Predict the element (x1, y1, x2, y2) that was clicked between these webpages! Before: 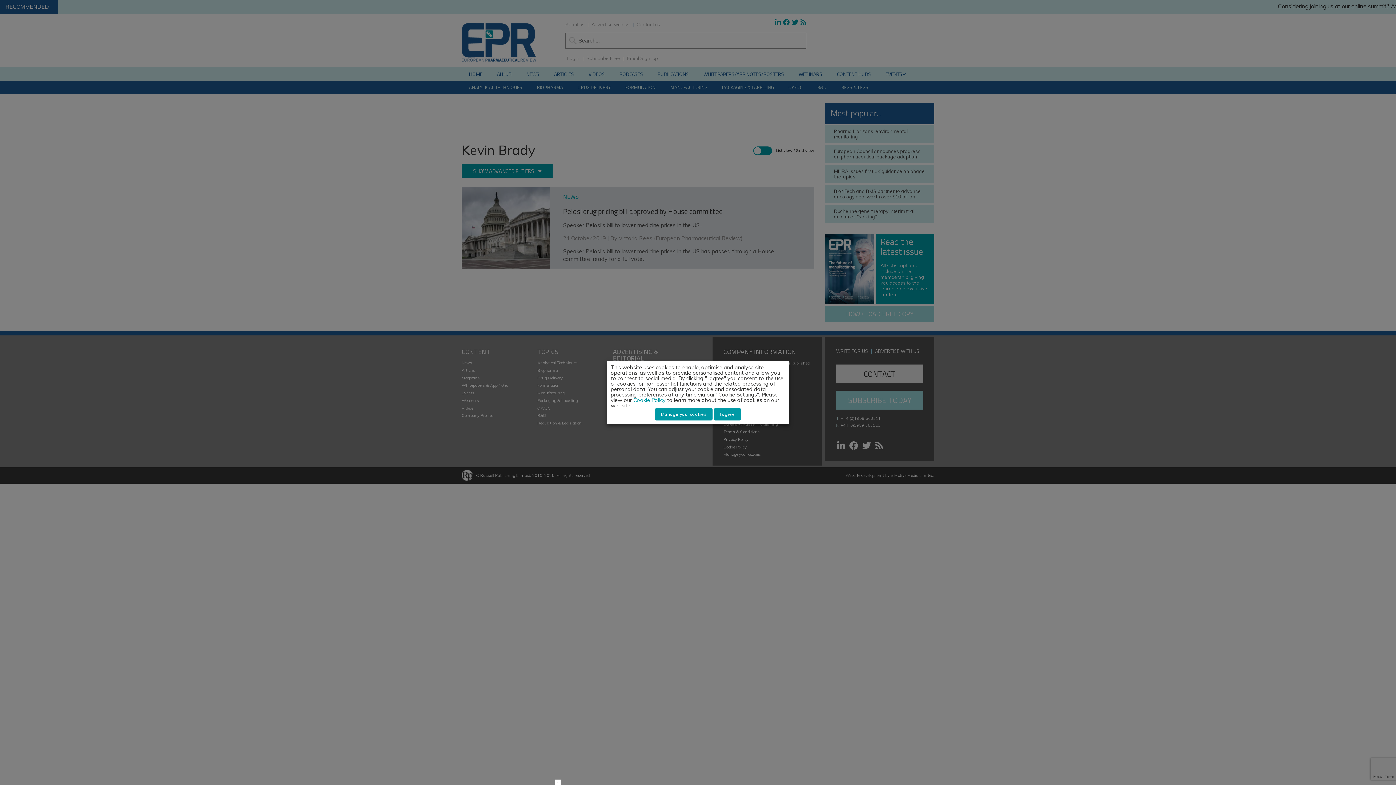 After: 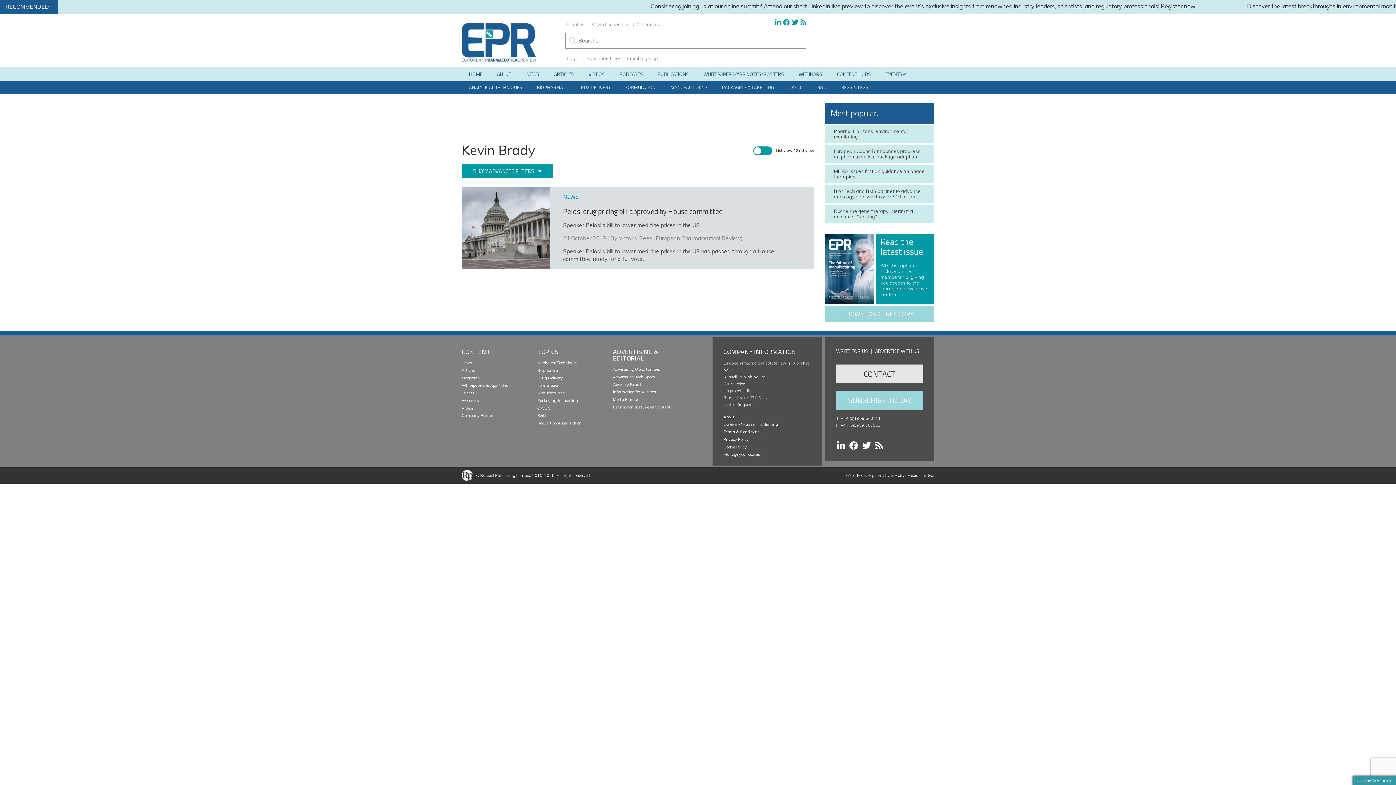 Action: label: I agree bbox: (714, 408, 741, 420)